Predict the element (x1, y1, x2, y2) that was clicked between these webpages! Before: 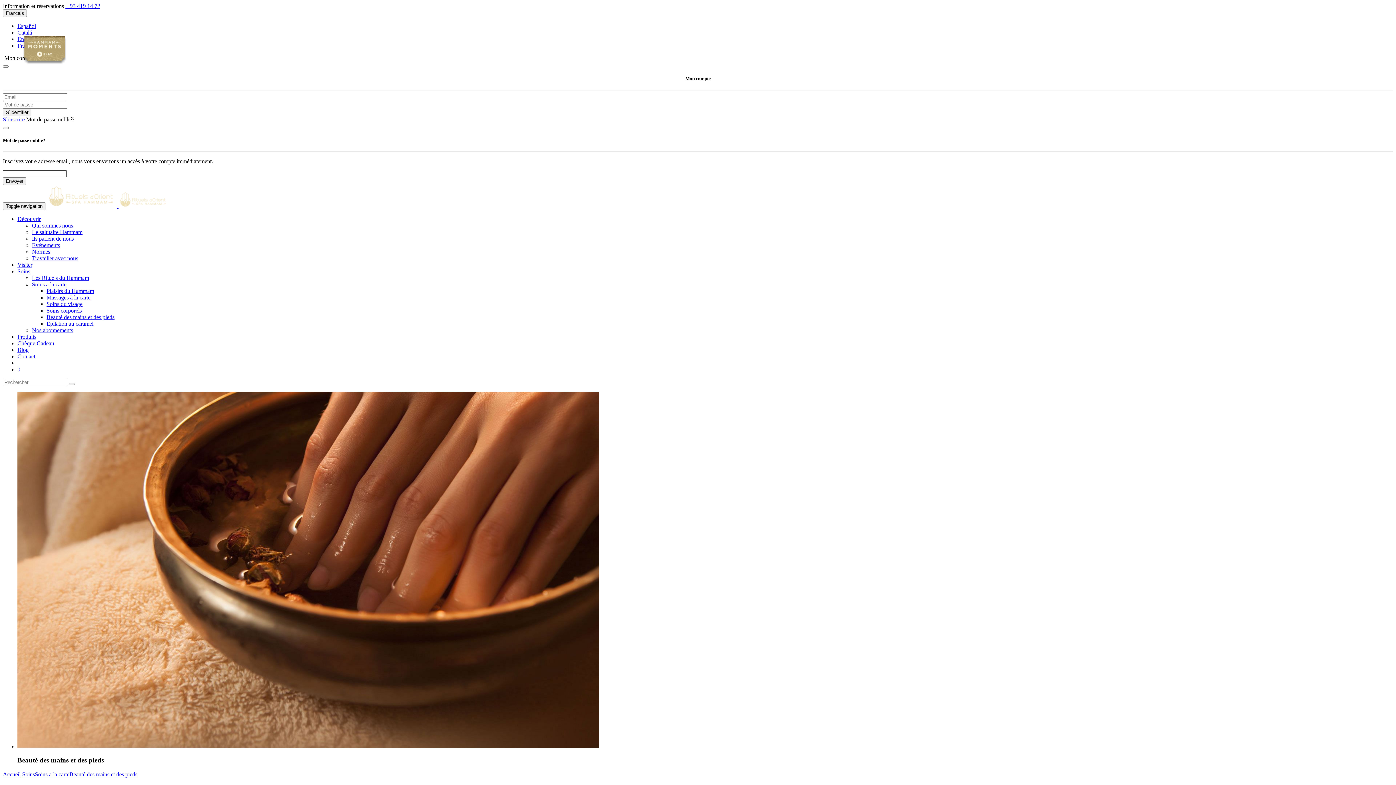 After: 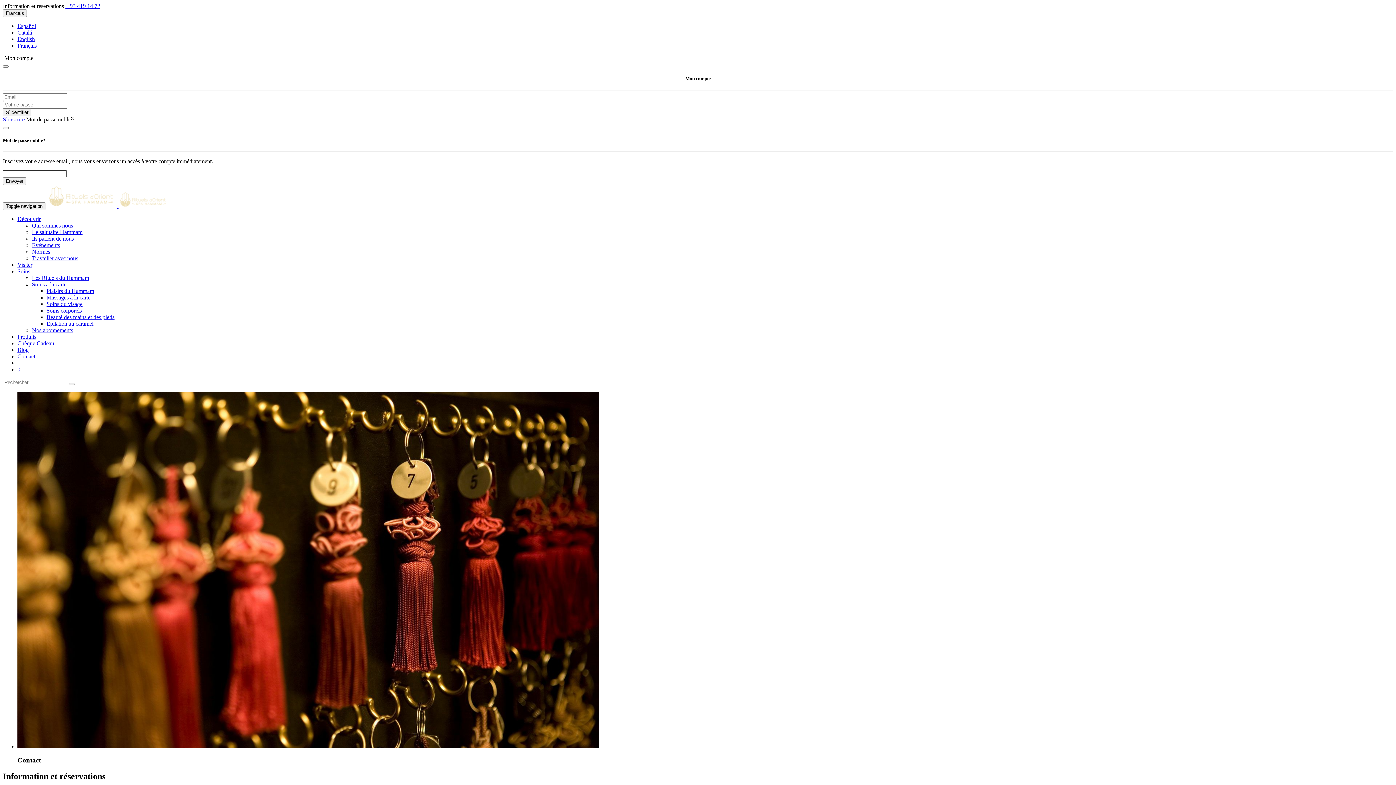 Action: label: Contact bbox: (17, 353, 35, 359)